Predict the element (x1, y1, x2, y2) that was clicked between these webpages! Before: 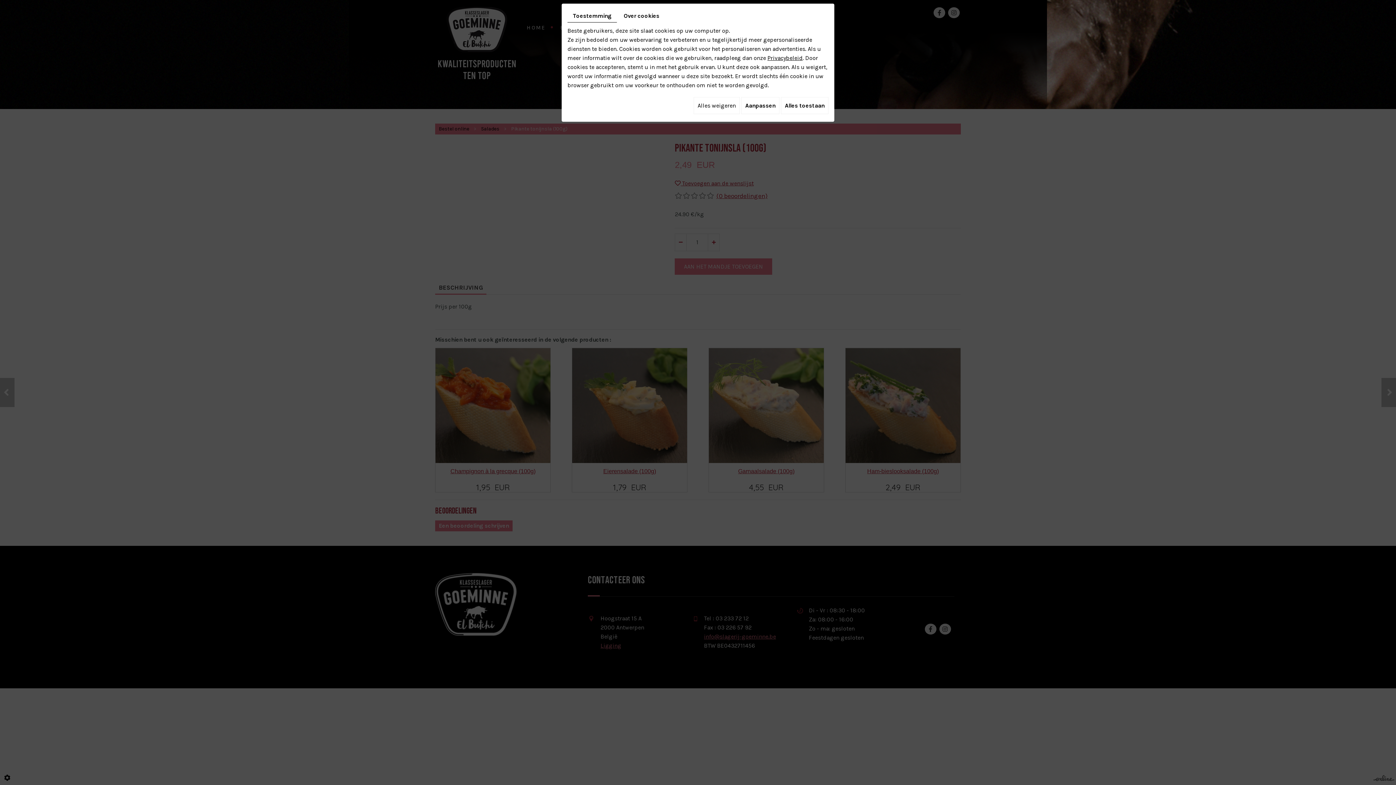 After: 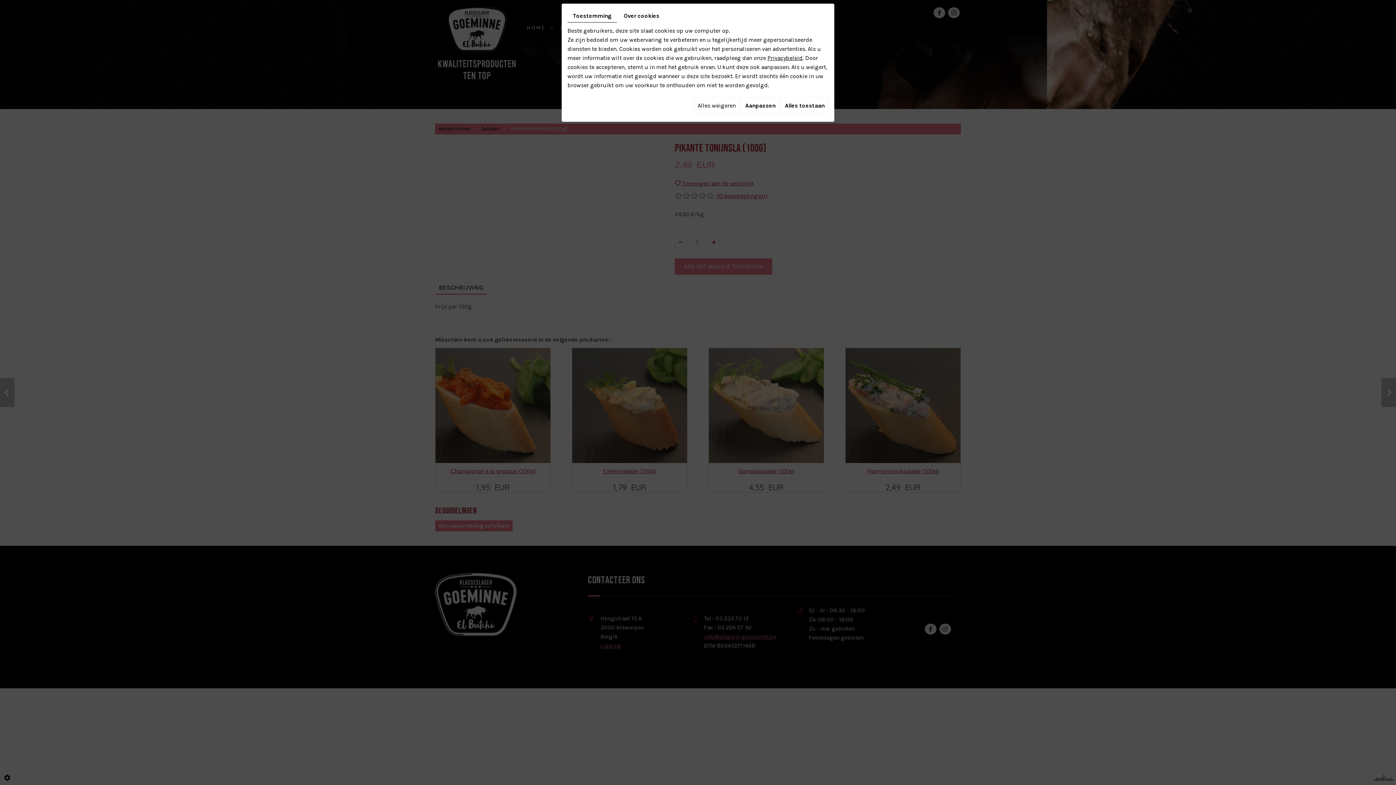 Action: bbox: (567, 9, 617, 22) label: Toestemming